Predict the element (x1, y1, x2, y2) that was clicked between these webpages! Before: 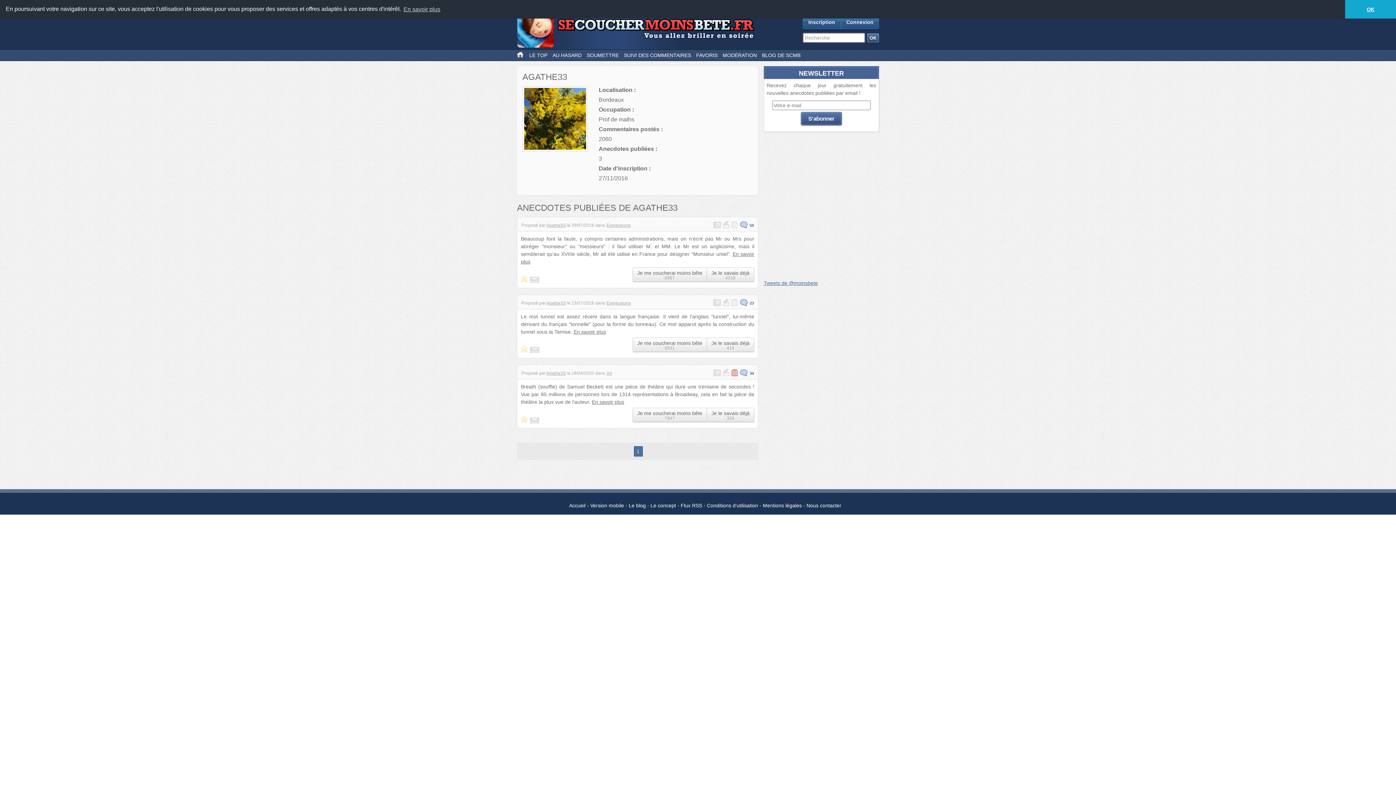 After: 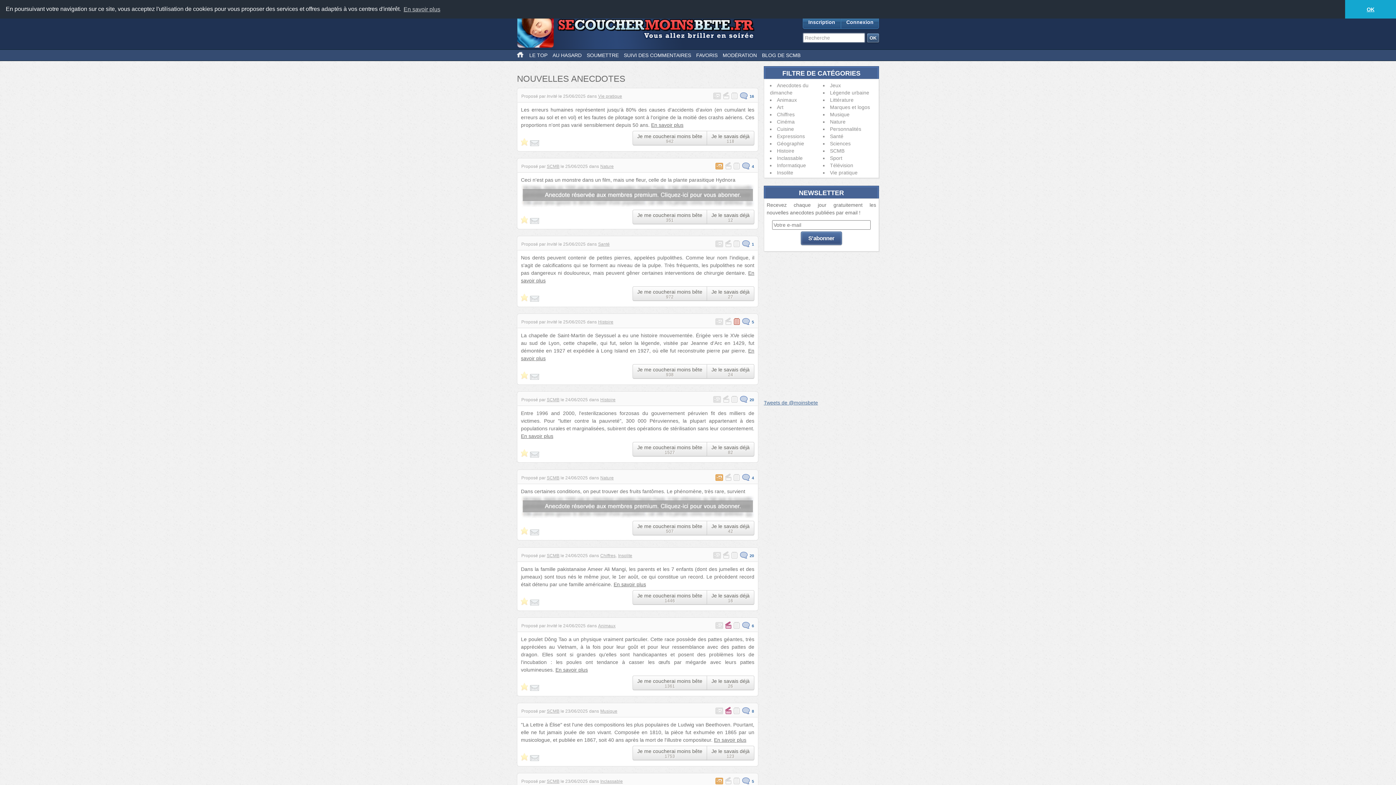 Action: bbox: (517, 49, 526, 60)